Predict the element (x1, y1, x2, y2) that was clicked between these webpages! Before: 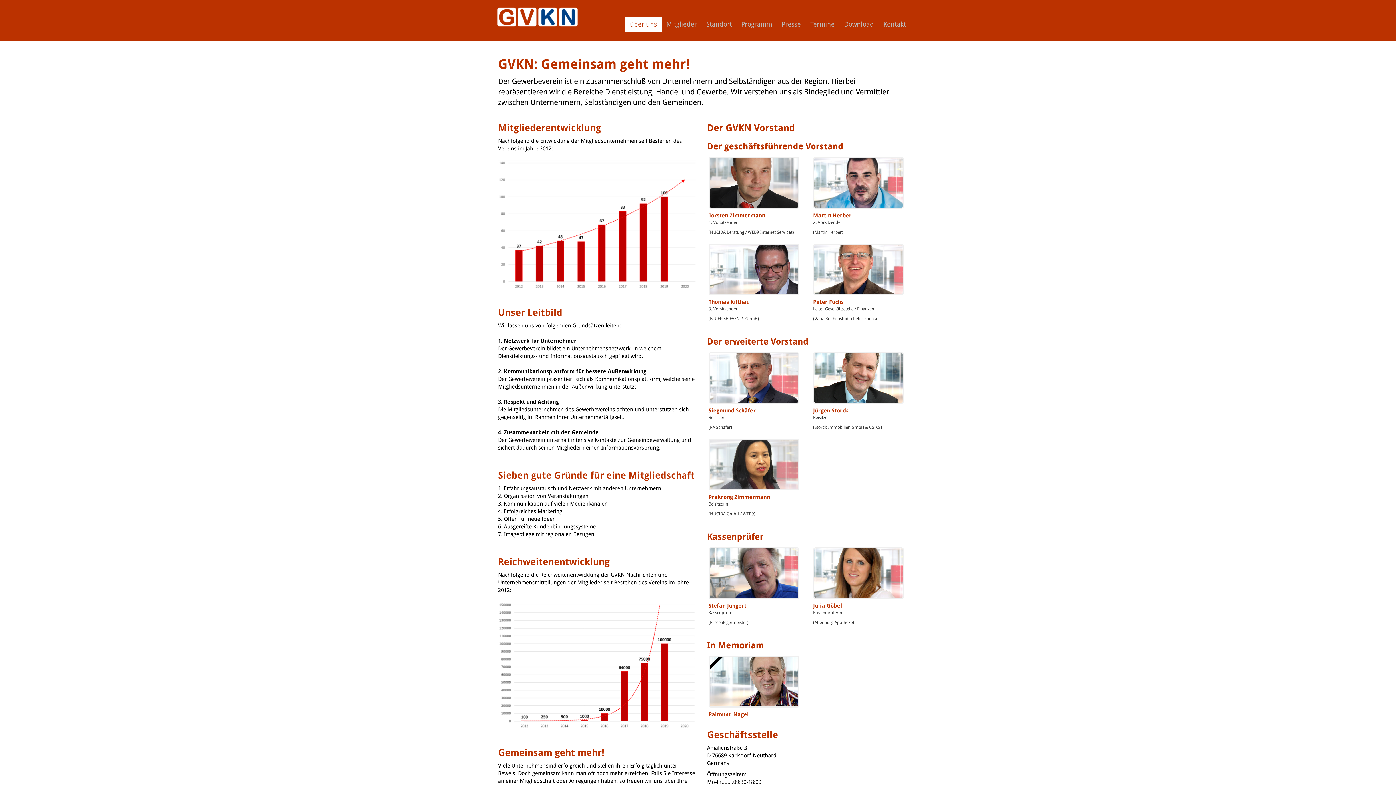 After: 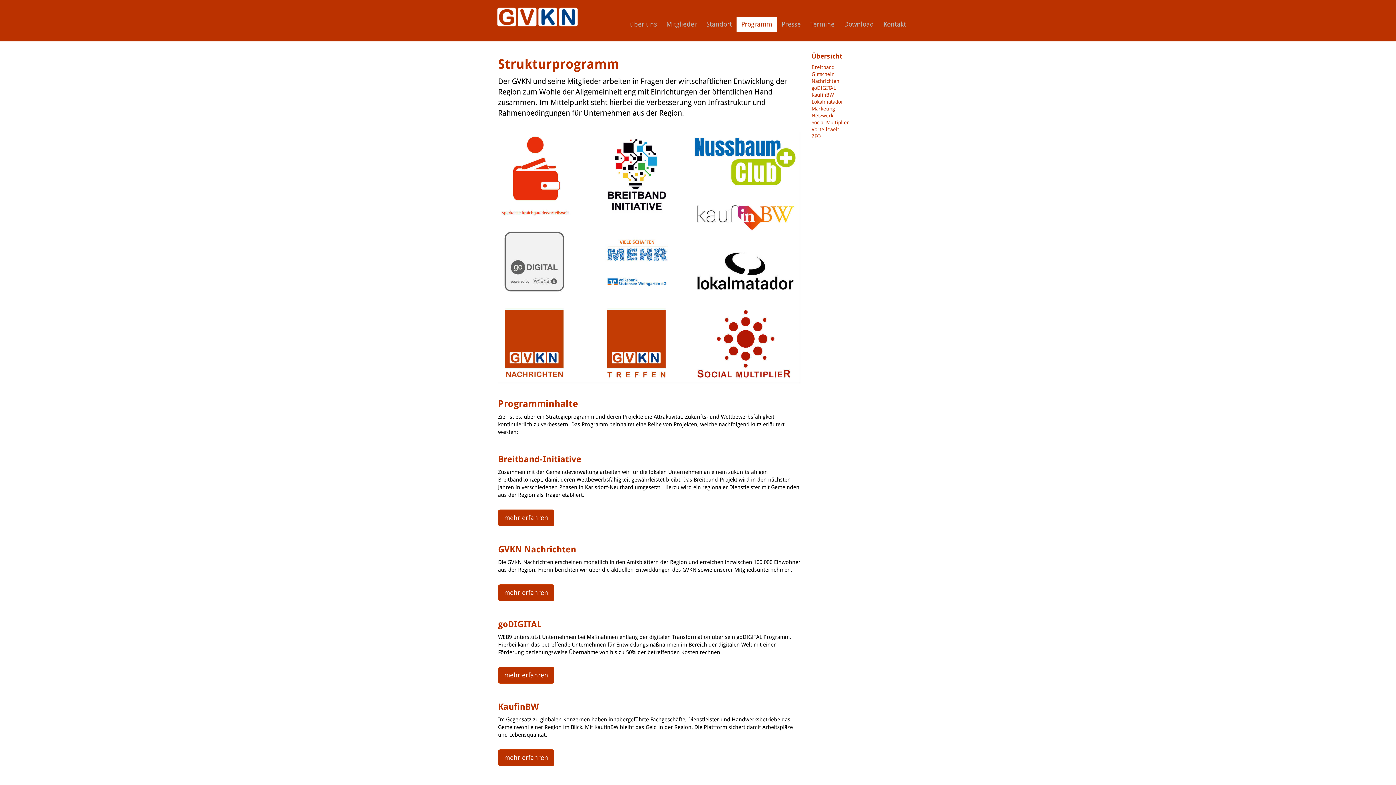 Action: label: Programm bbox: (736, 17, 777, 31)